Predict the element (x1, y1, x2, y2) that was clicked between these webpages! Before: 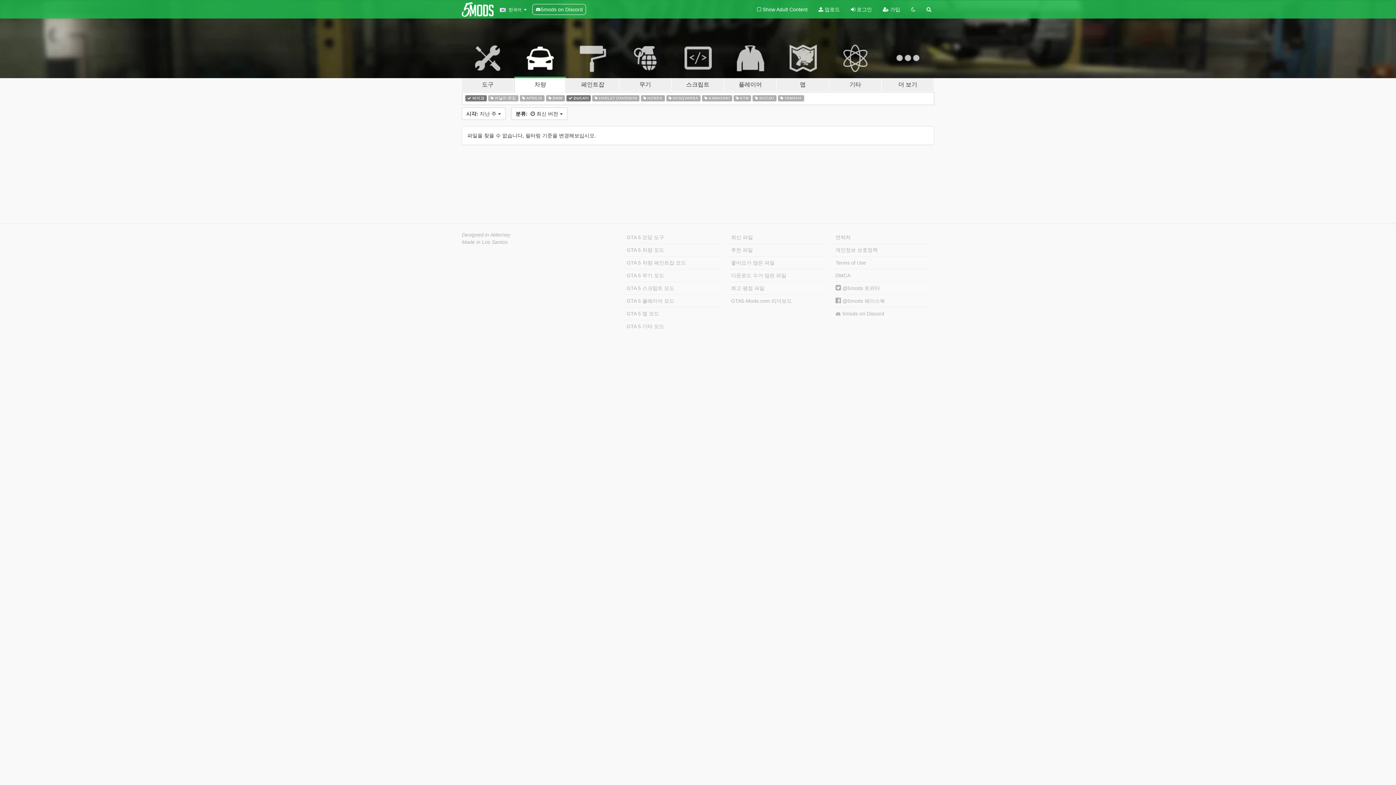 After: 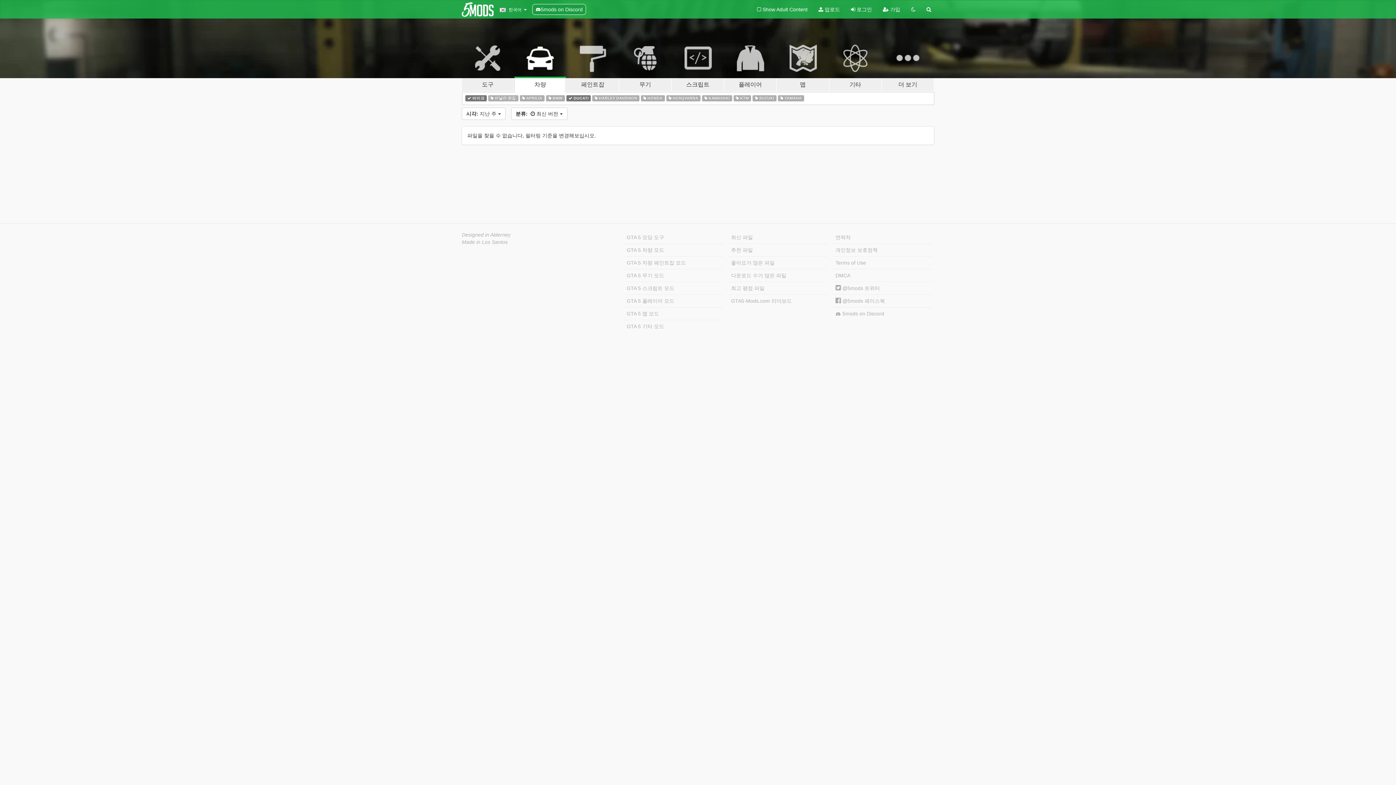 Action: label: 5mods on Discord bbox: (532, 4, 586, 14)